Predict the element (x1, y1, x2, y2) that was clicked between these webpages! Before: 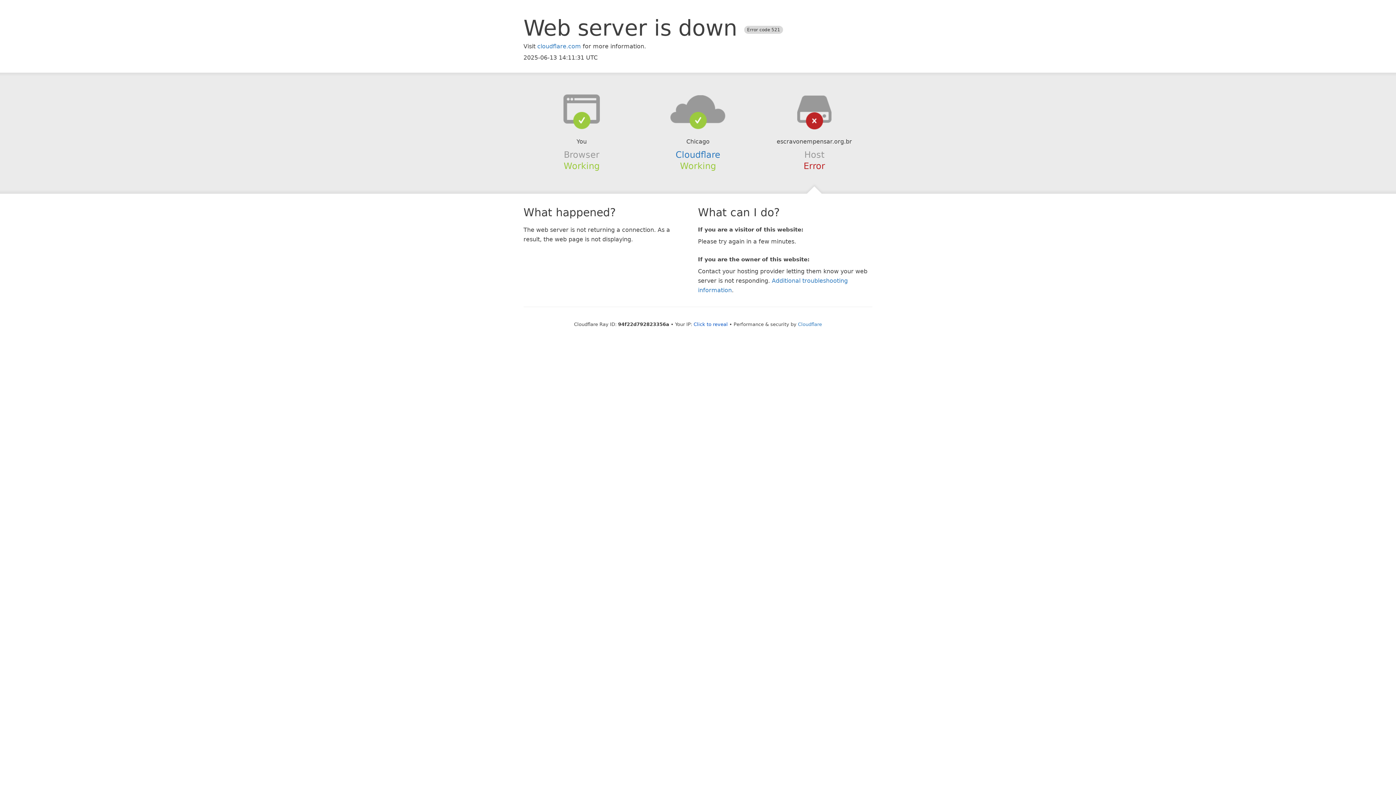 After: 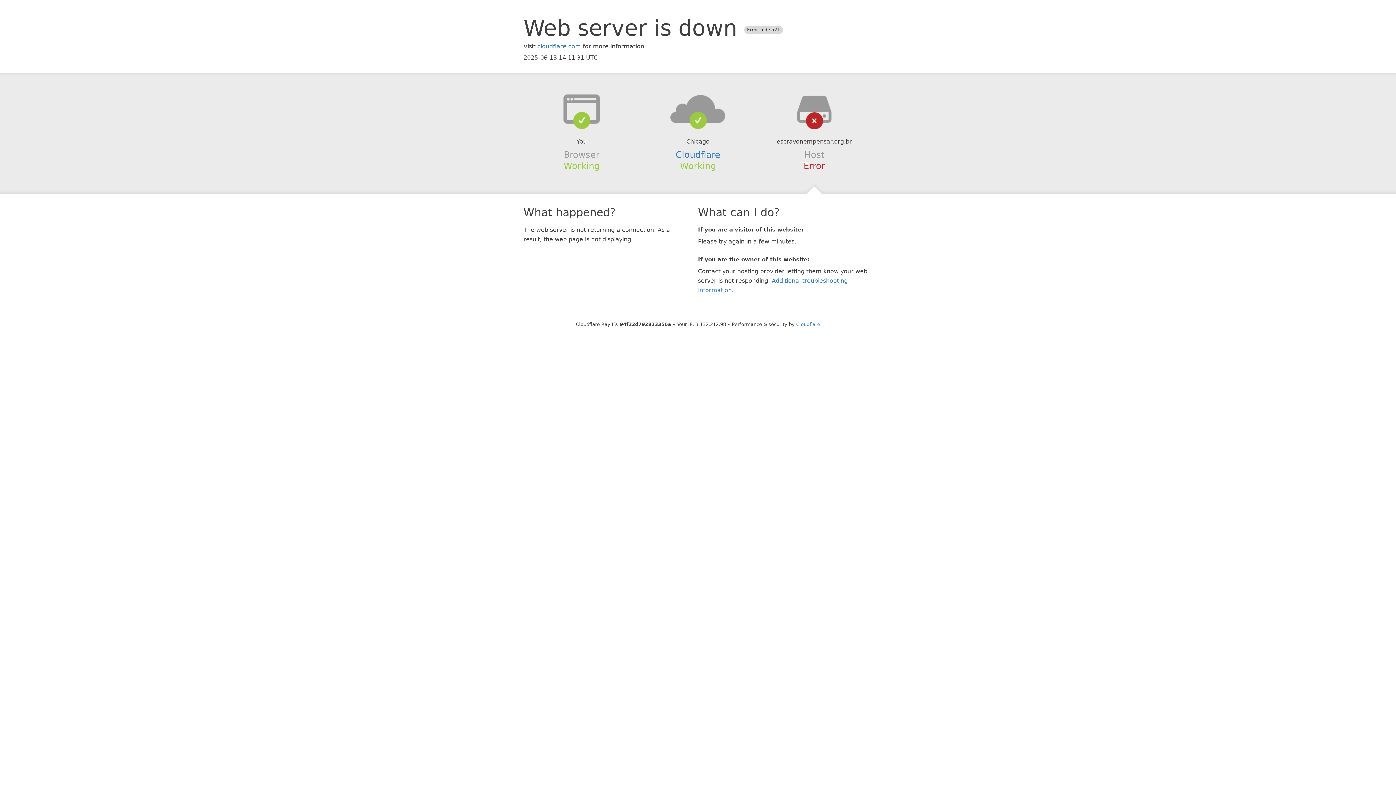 Action: bbox: (693, 321, 728, 327) label: Click to reveal